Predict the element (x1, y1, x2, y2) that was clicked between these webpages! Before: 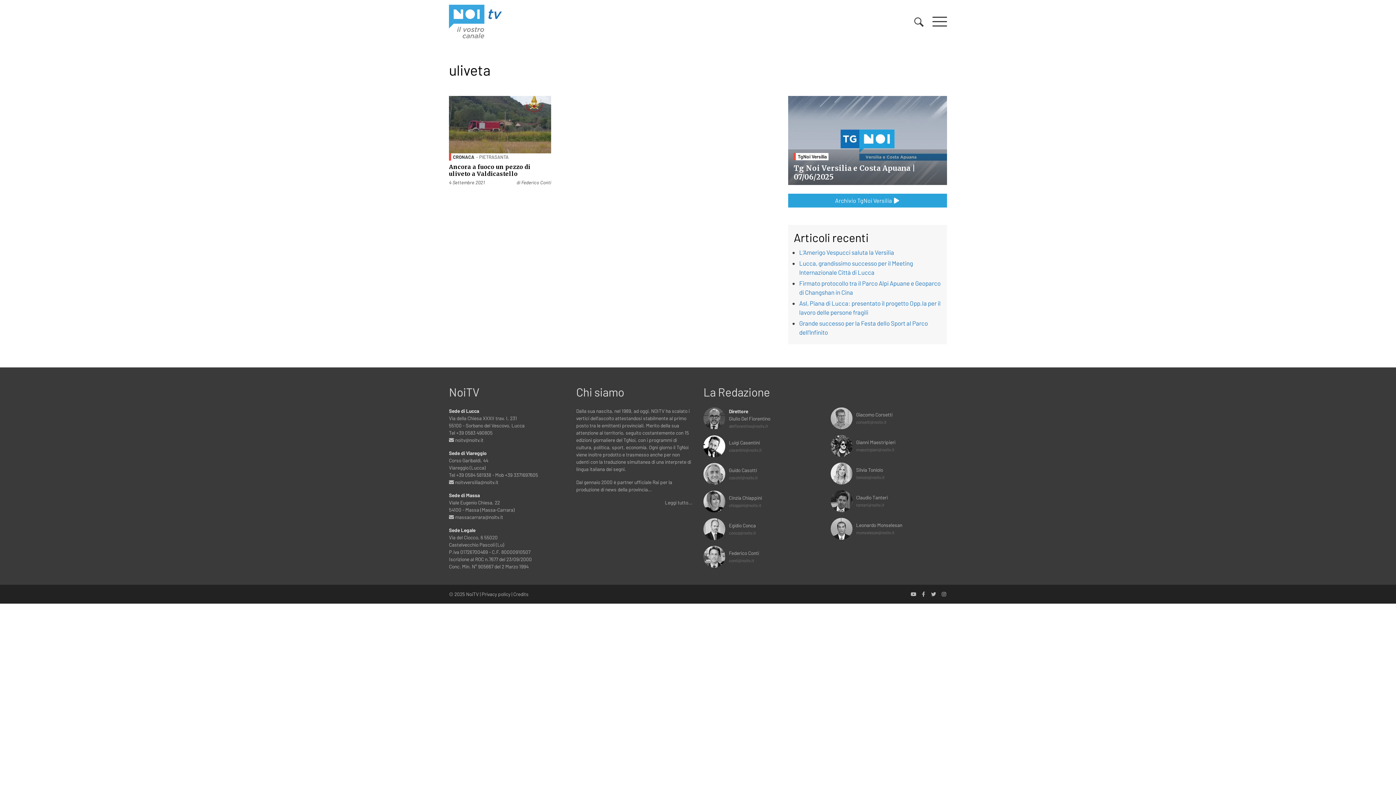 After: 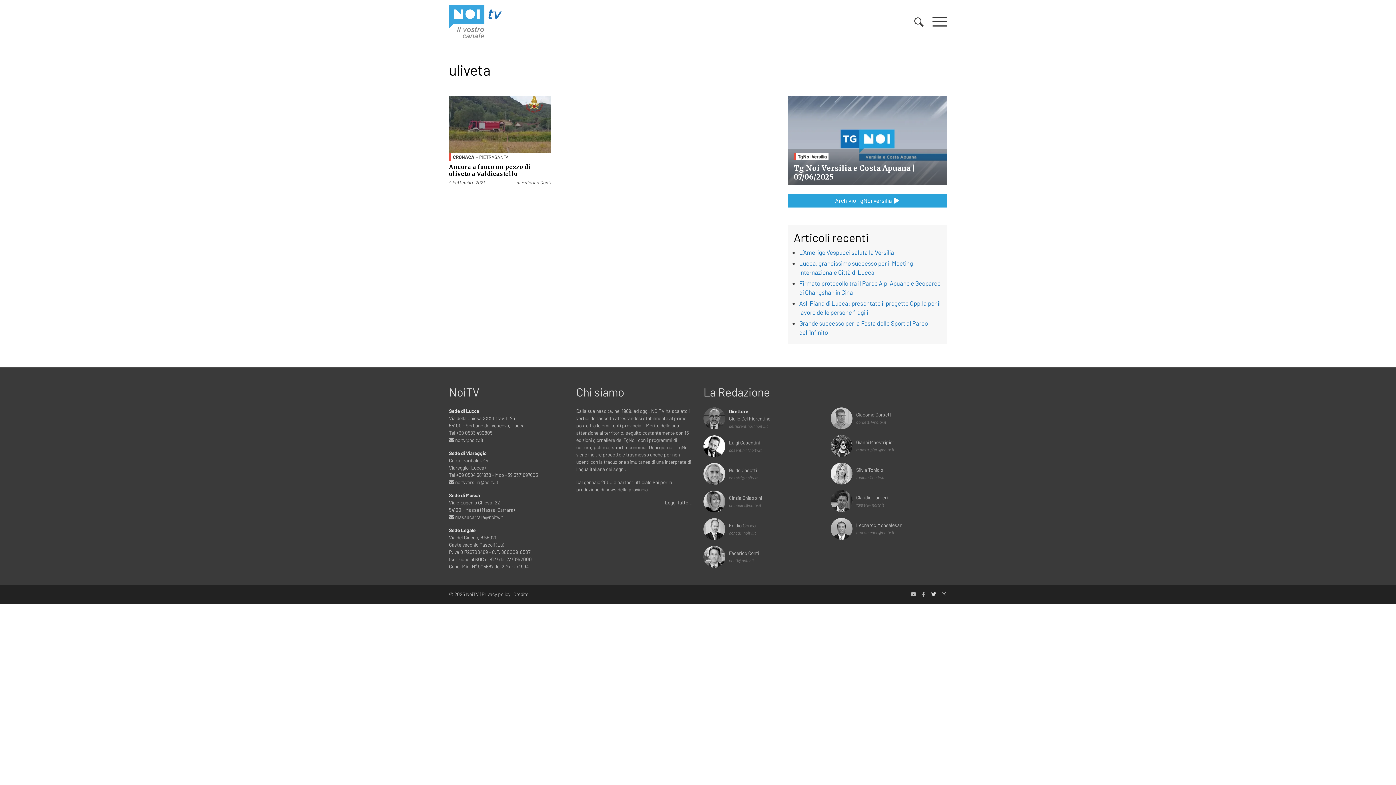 Action: bbox: (930, 591, 940, 597)